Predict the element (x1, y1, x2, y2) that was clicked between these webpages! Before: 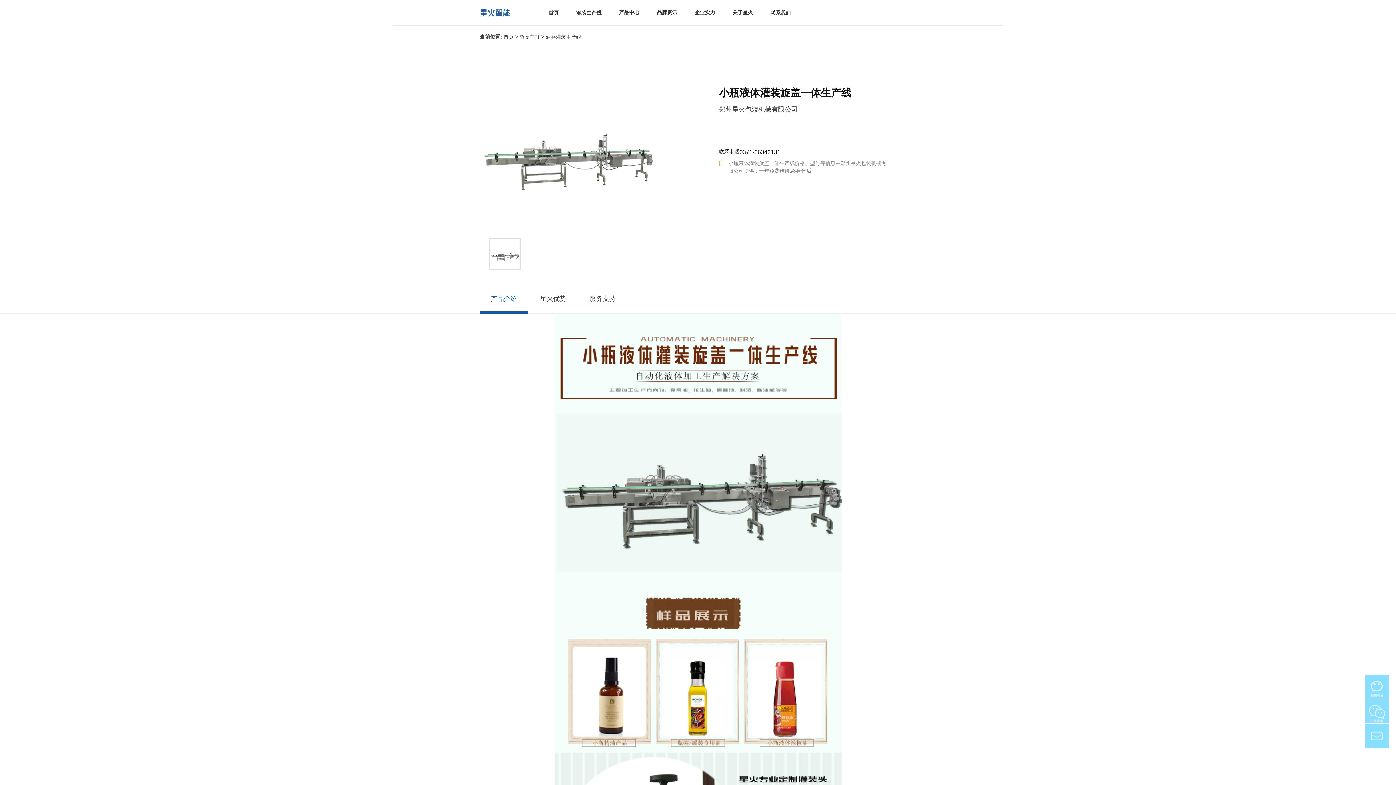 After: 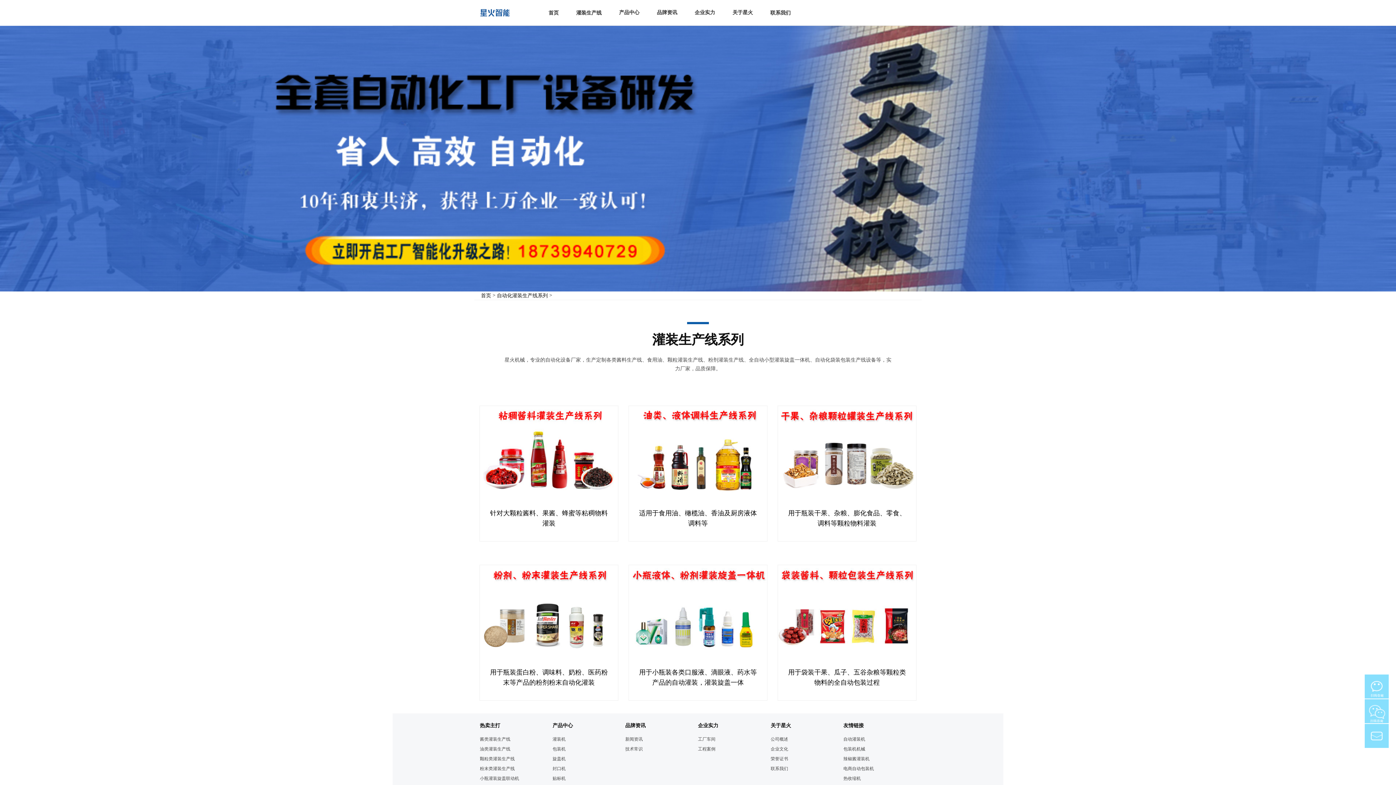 Action: label: 热卖主打 bbox: (519, 33, 540, 39)